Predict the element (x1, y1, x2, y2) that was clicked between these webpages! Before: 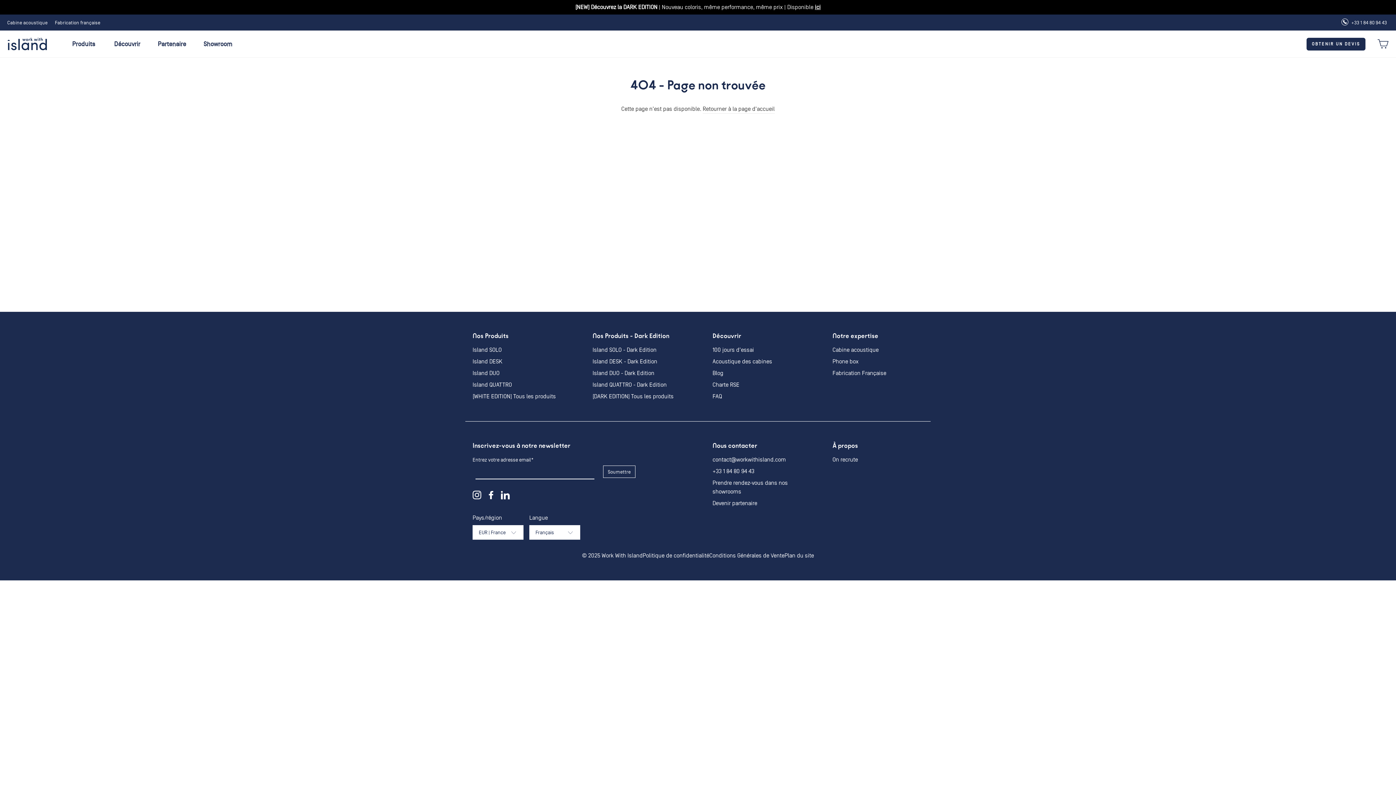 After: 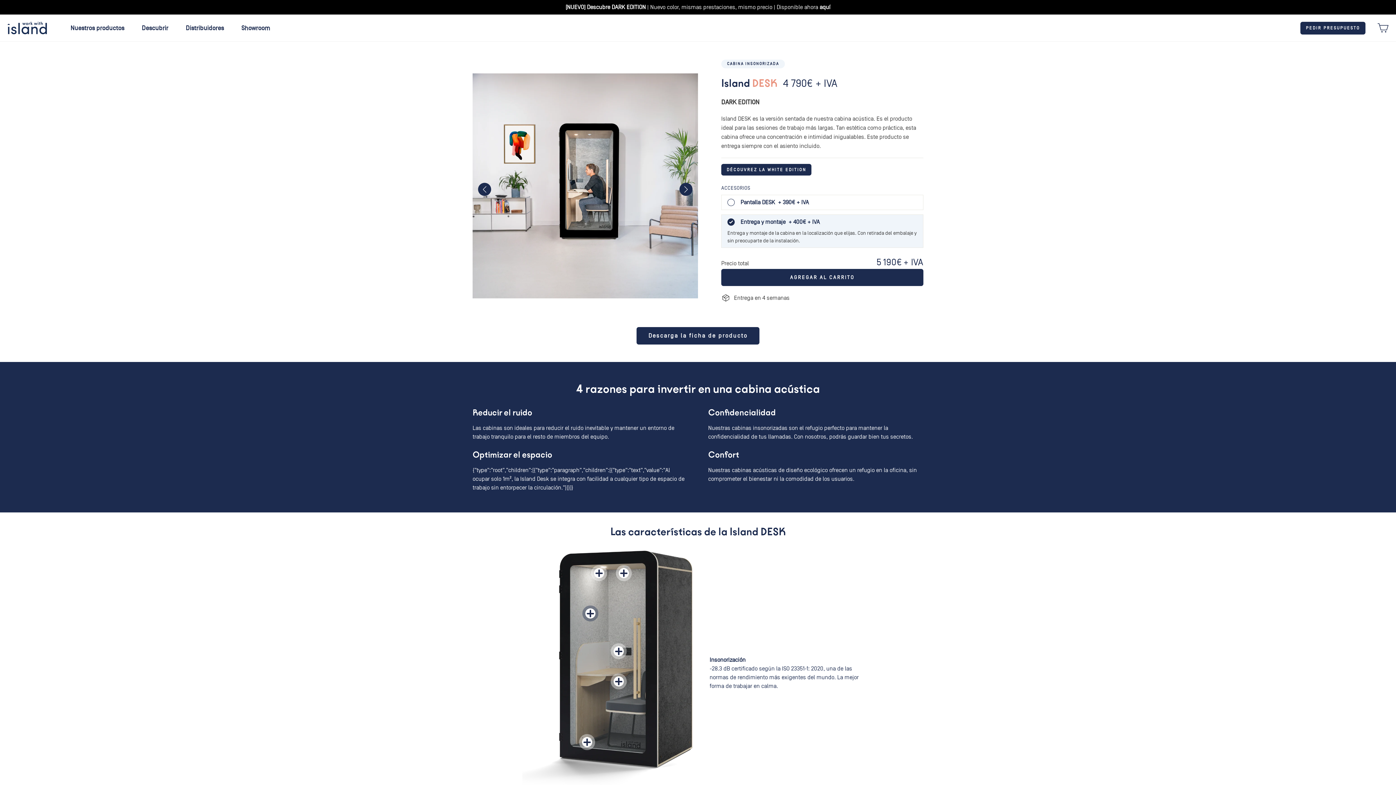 Action: bbox: (592, 356, 657, 366) label: Island DESK - Dark Edition